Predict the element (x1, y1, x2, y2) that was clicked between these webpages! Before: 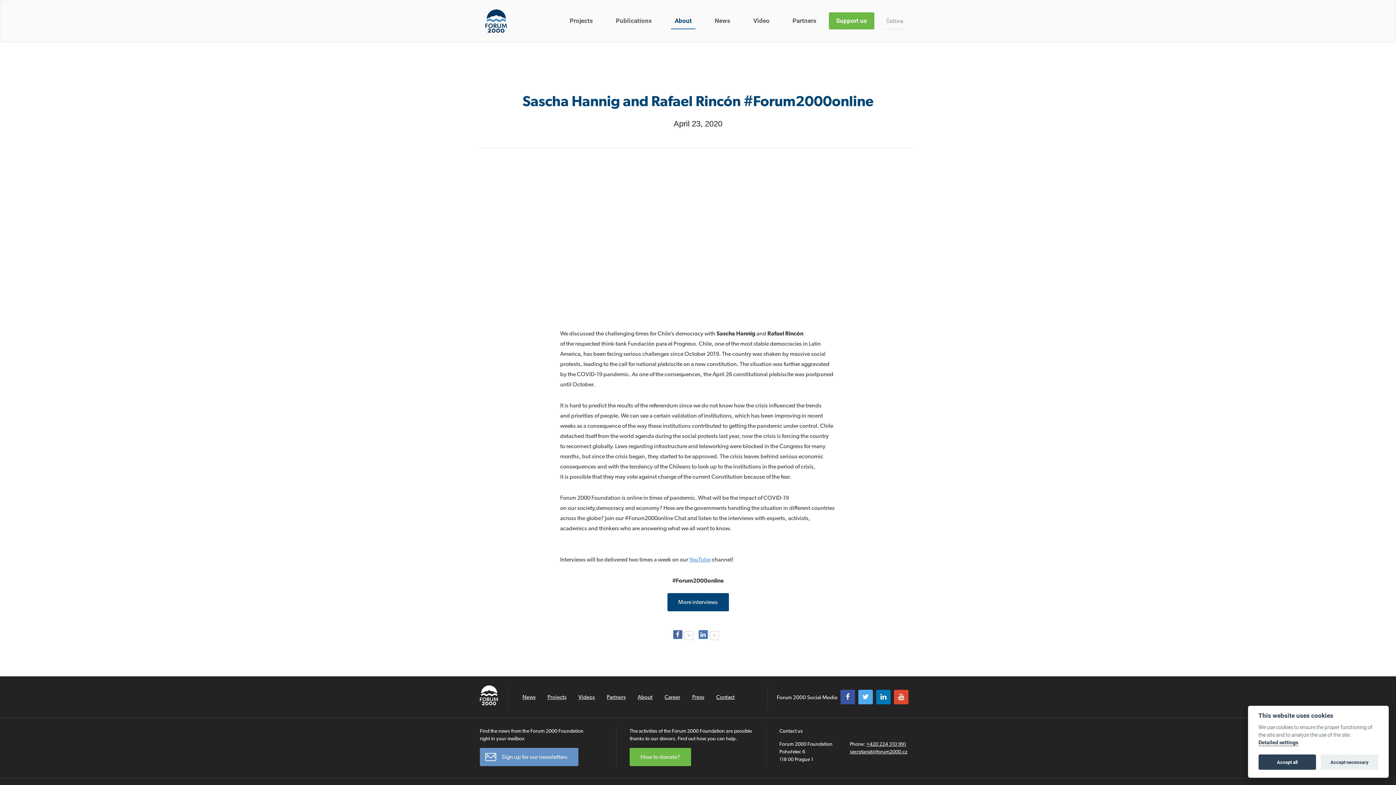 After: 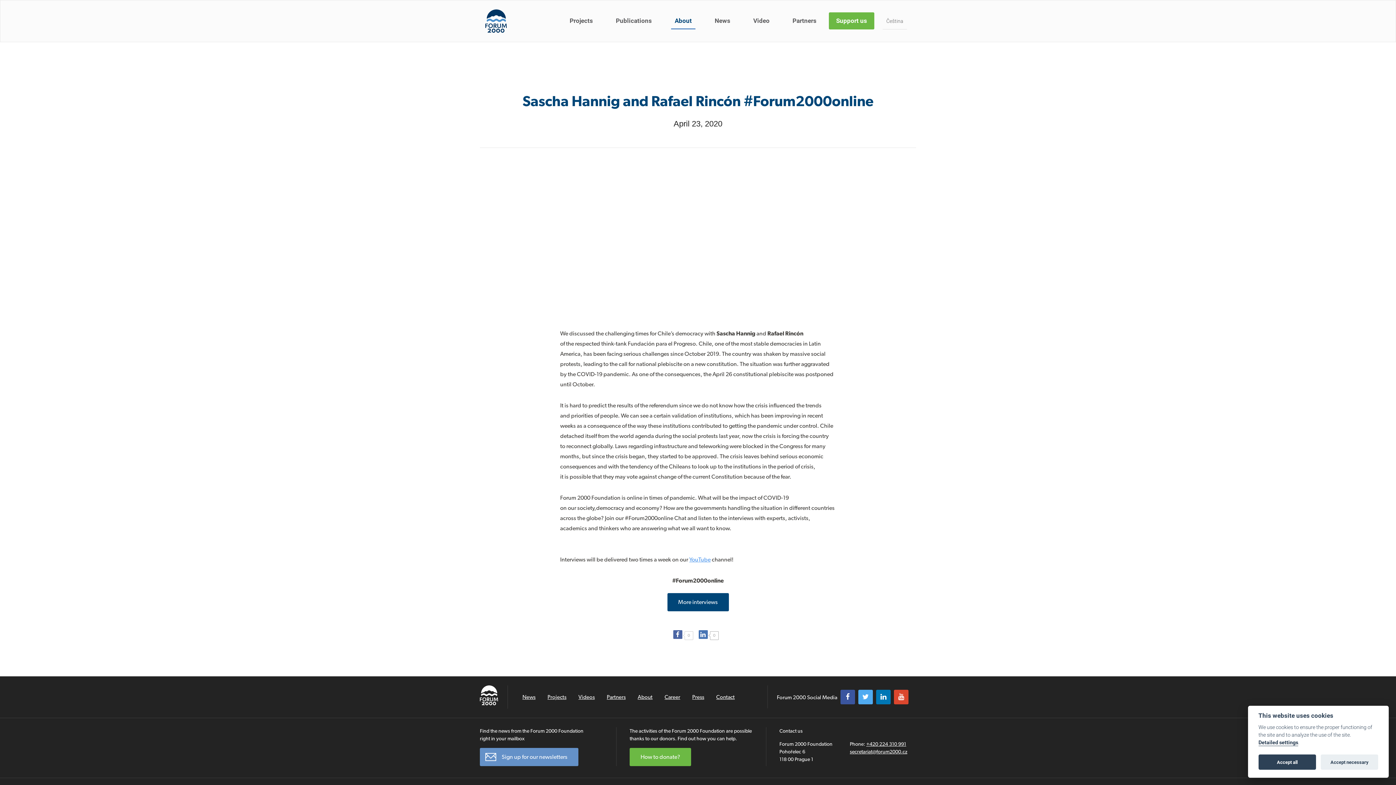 Action: bbox: (698, 630, 718, 640) label:  0